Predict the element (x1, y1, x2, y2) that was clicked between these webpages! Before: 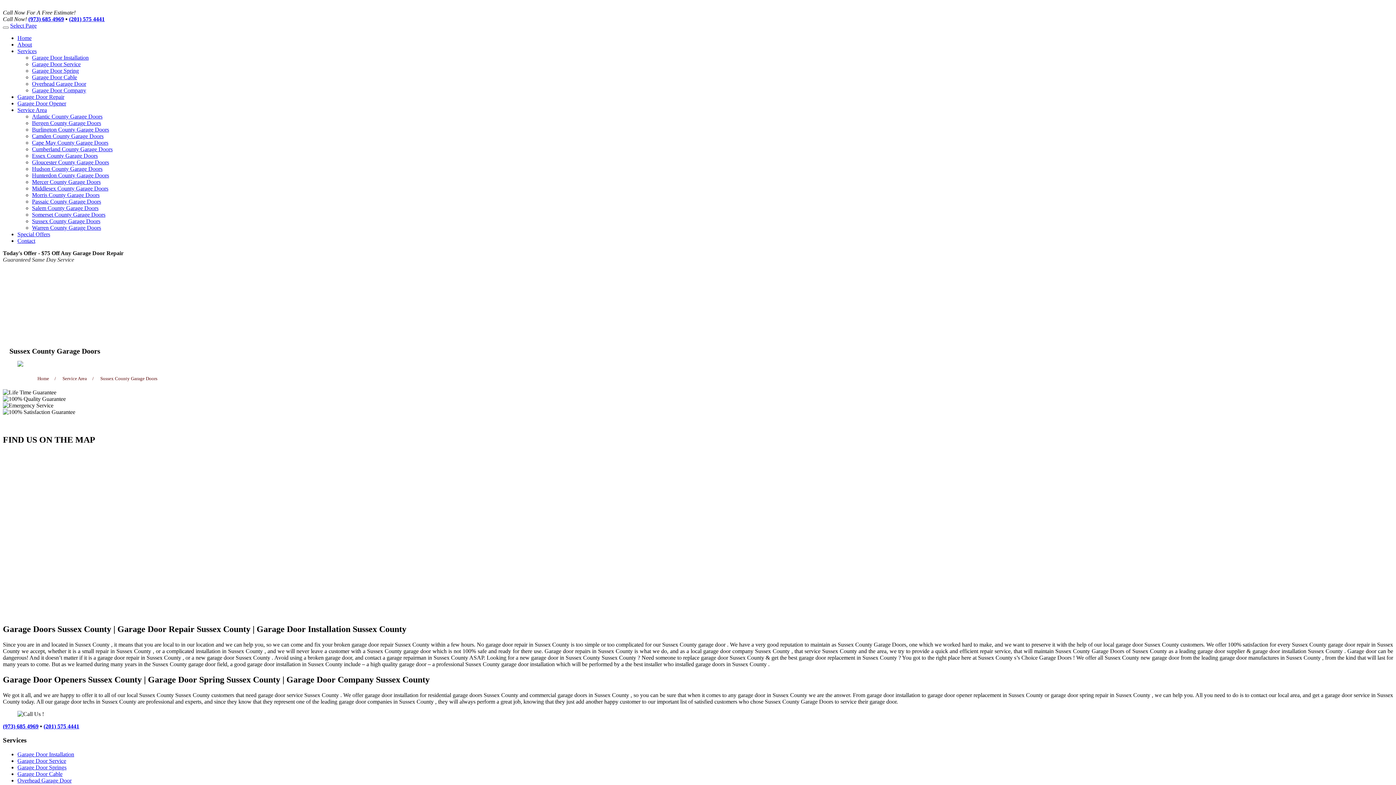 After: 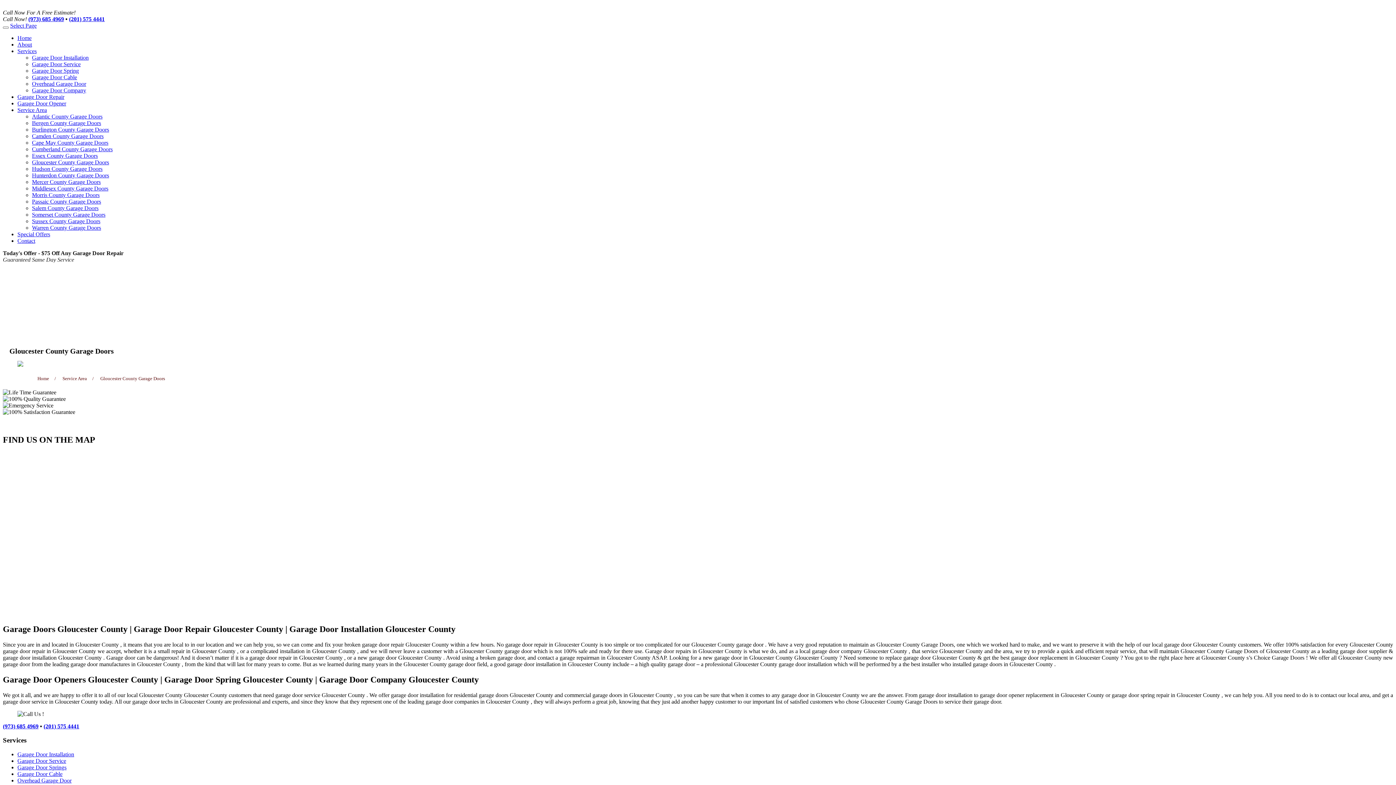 Action: label: Gloucester County Garage Doors bbox: (32, 159, 109, 165)